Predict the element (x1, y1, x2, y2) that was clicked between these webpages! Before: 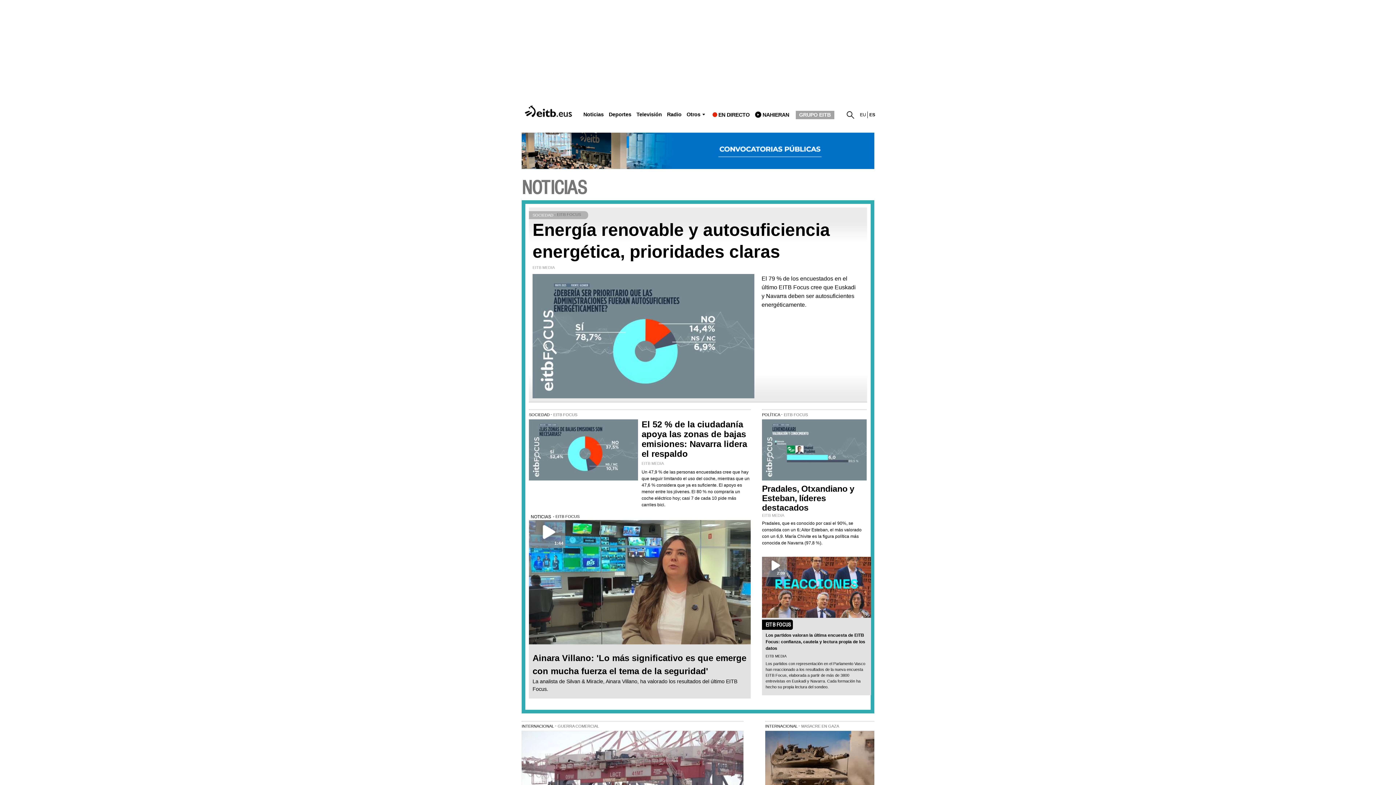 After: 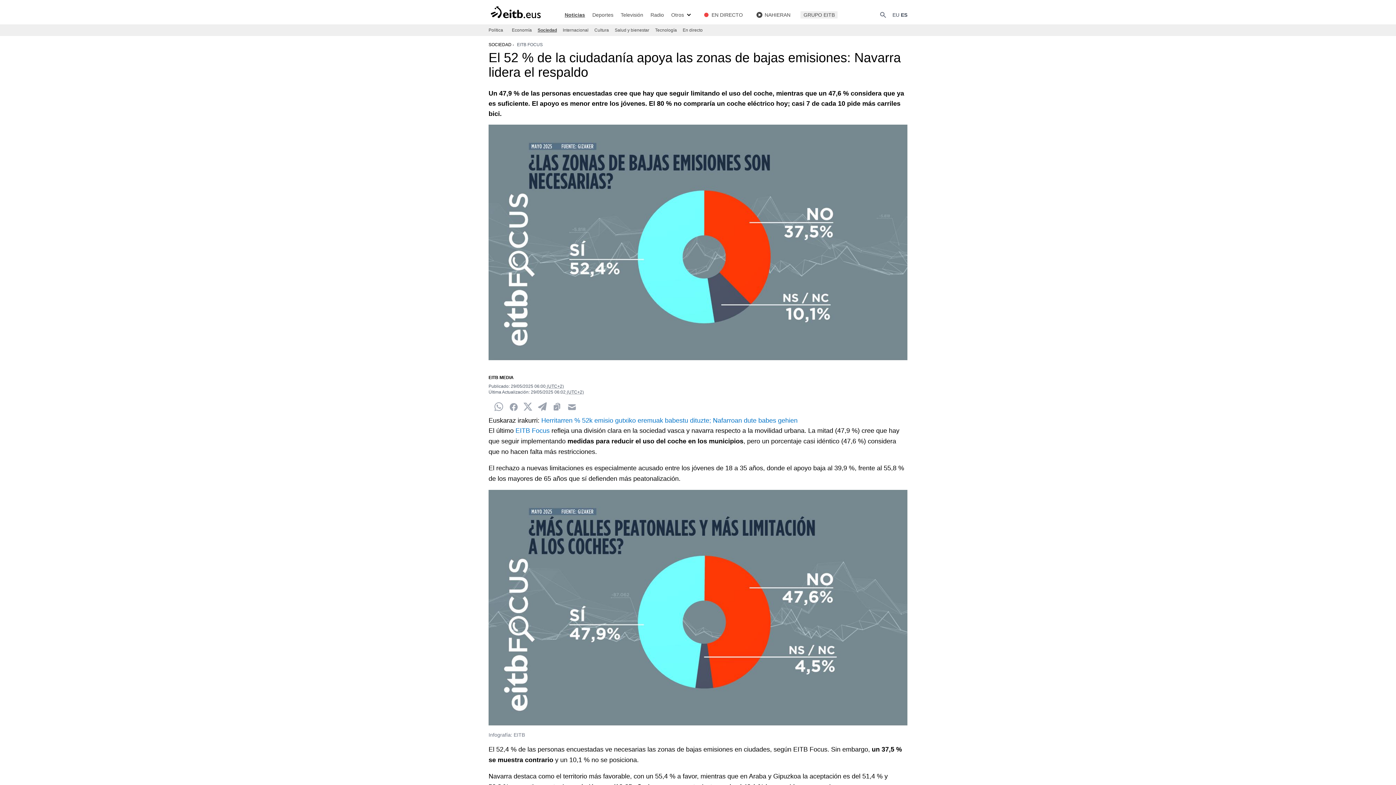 Action: bbox: (641, 419, 747, 458) label: El 52 % de la ciudadanía apoya las zonas de bajas emisiones: Navarra lidera el respaldo